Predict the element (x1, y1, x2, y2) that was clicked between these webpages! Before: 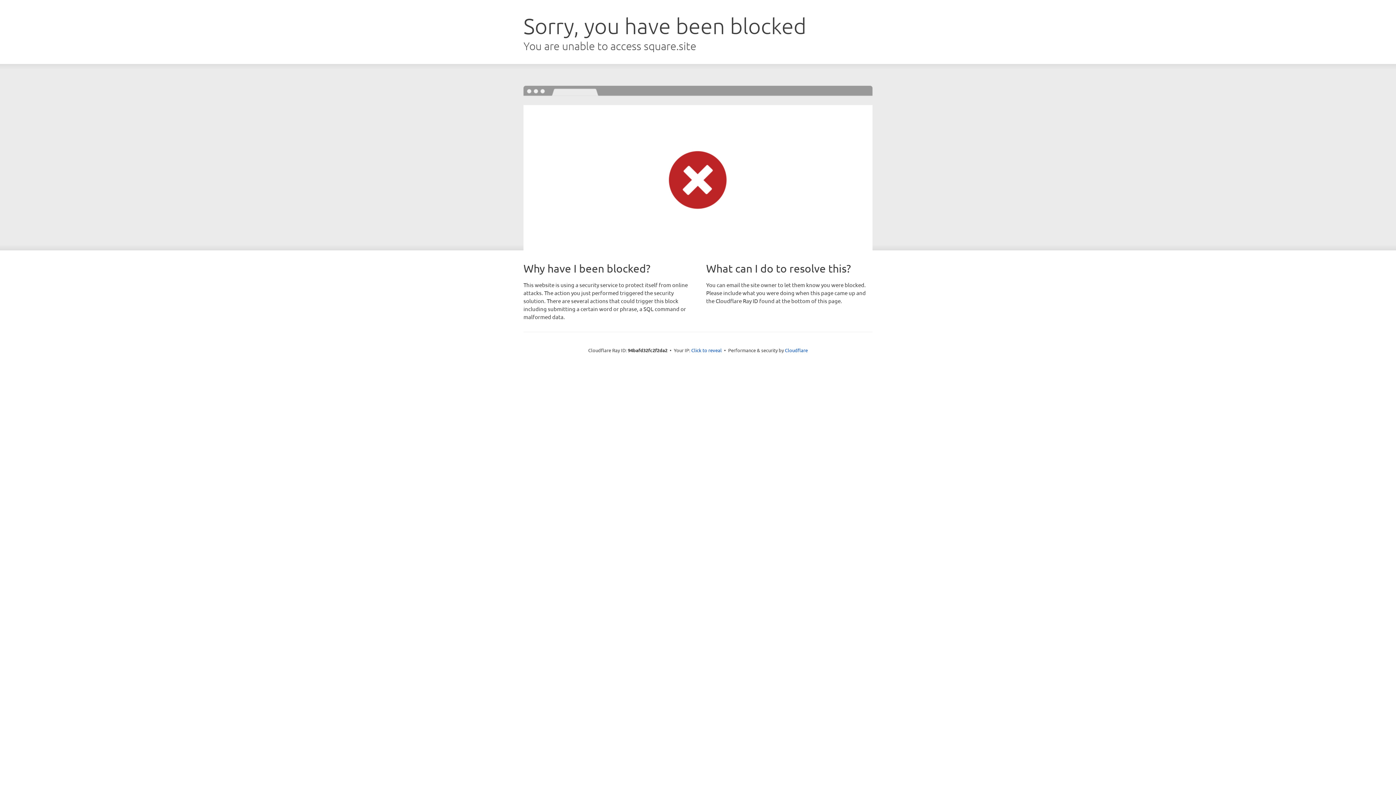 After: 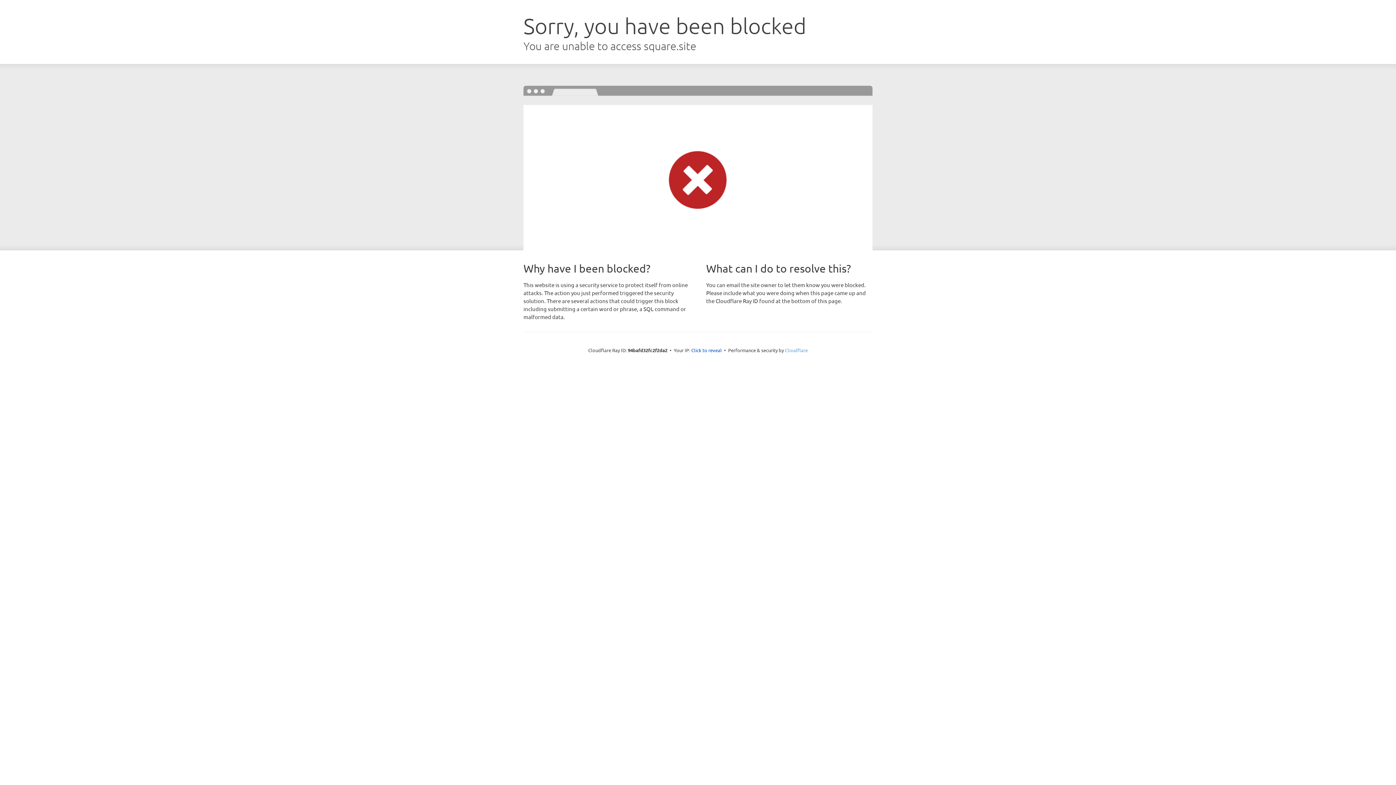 Action: bbox: (785, 347, 808, 353) label: Cloudflare